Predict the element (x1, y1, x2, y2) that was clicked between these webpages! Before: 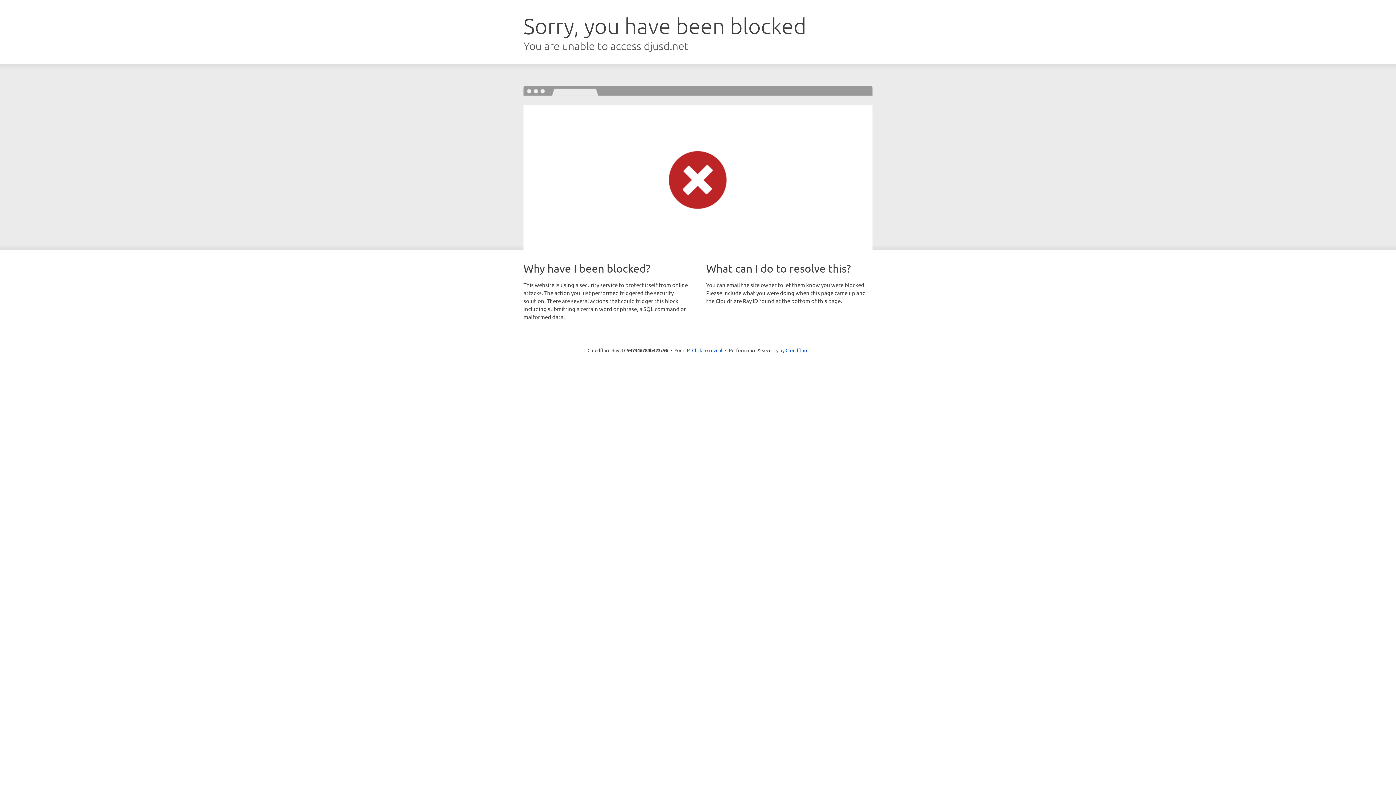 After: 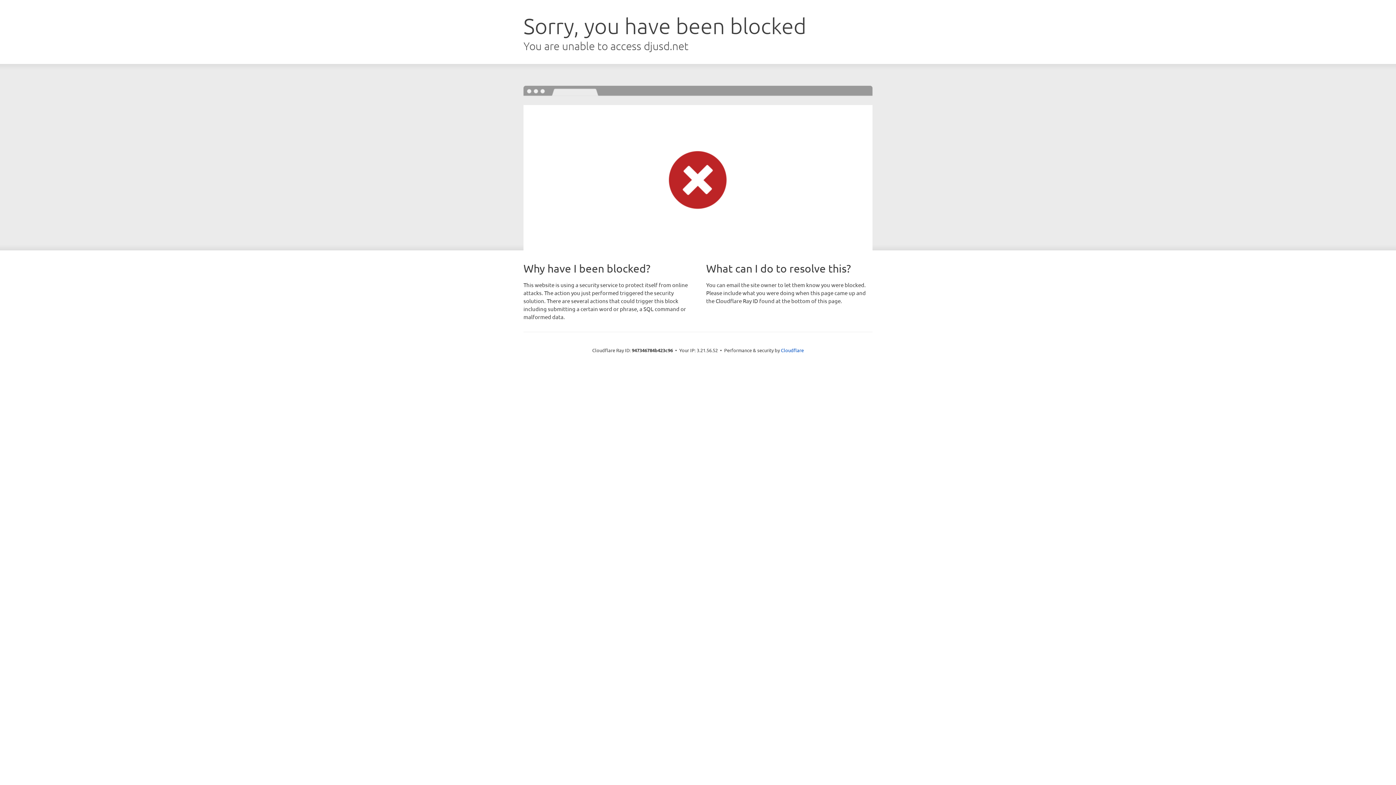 Action: bbox: (692, 346, 722, 353) label: Click to reveal